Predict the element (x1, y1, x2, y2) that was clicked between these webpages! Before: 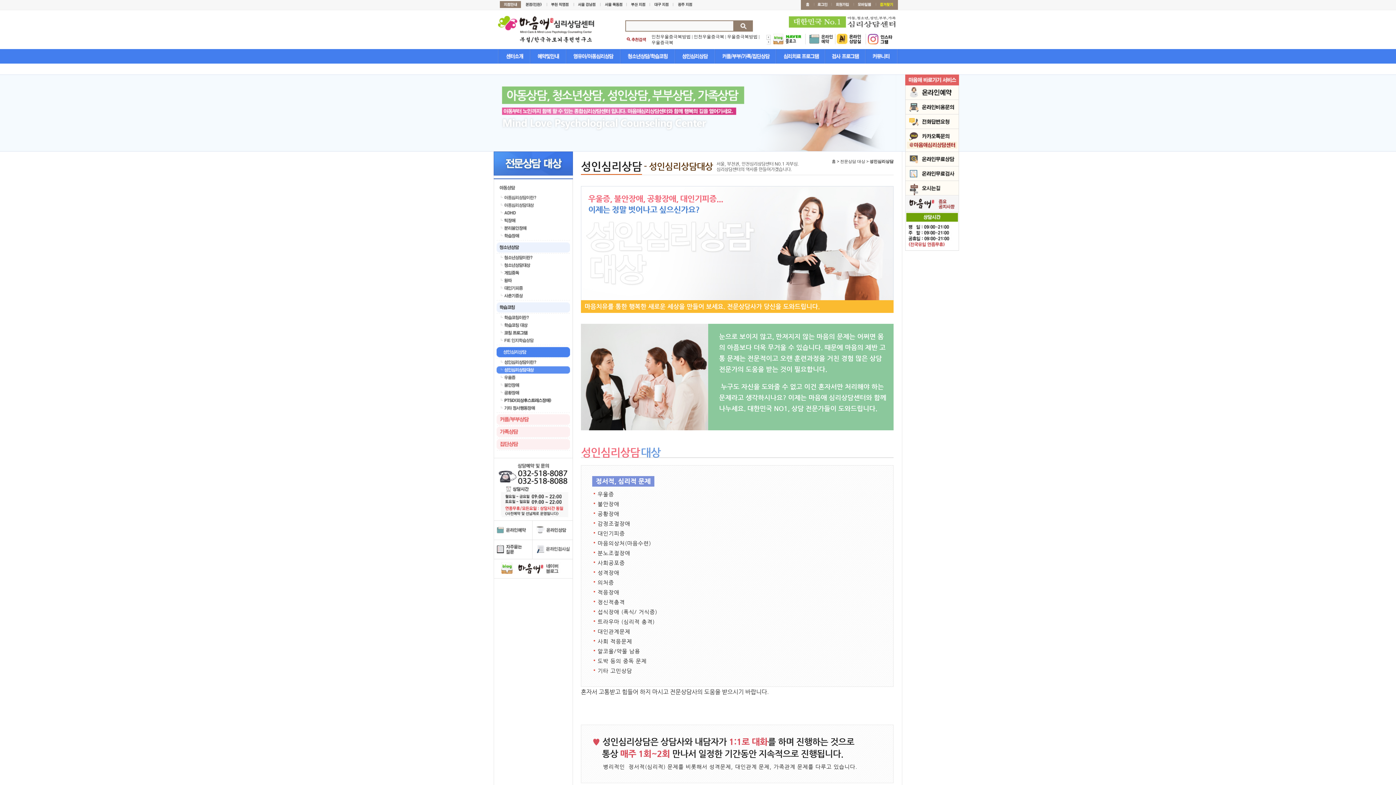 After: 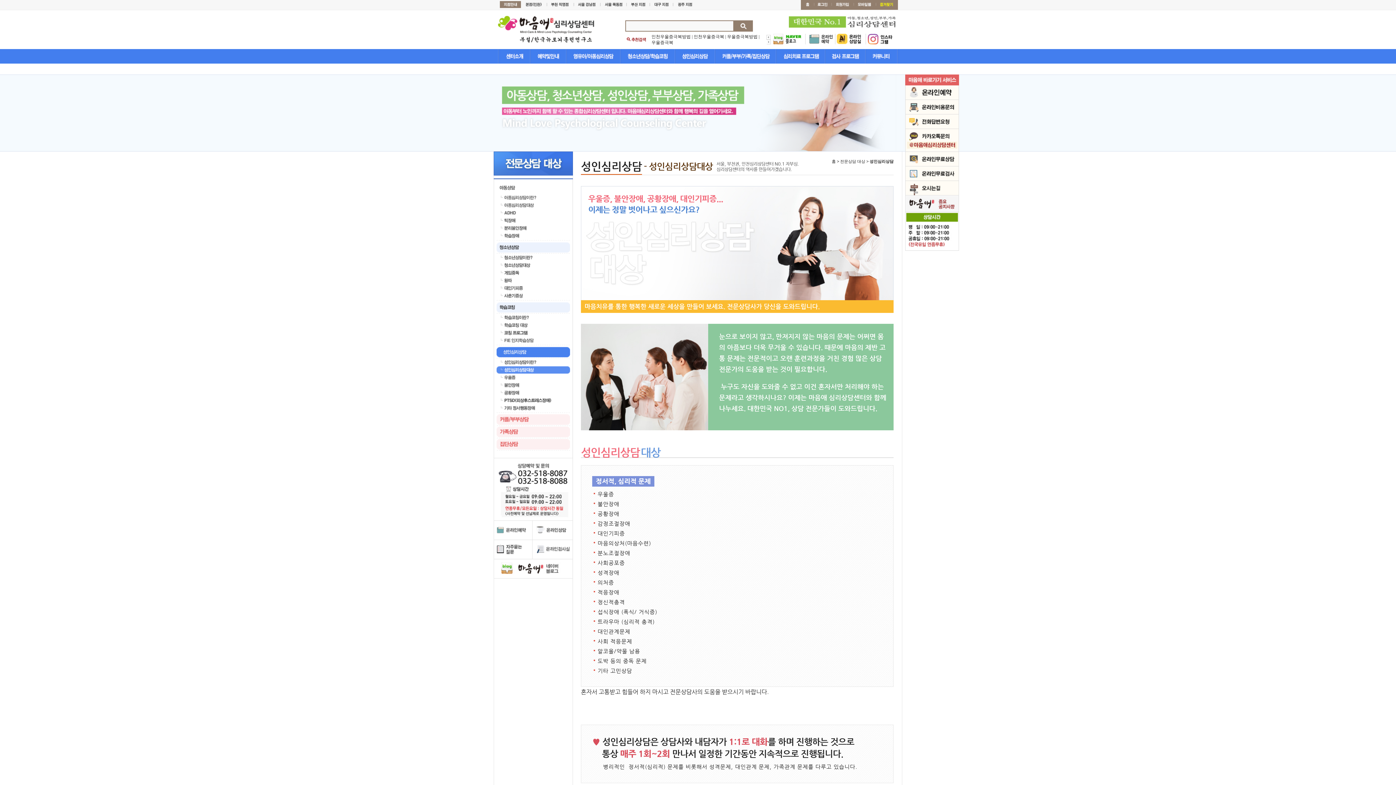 Action: bbox: (673, 1, 696, 6)